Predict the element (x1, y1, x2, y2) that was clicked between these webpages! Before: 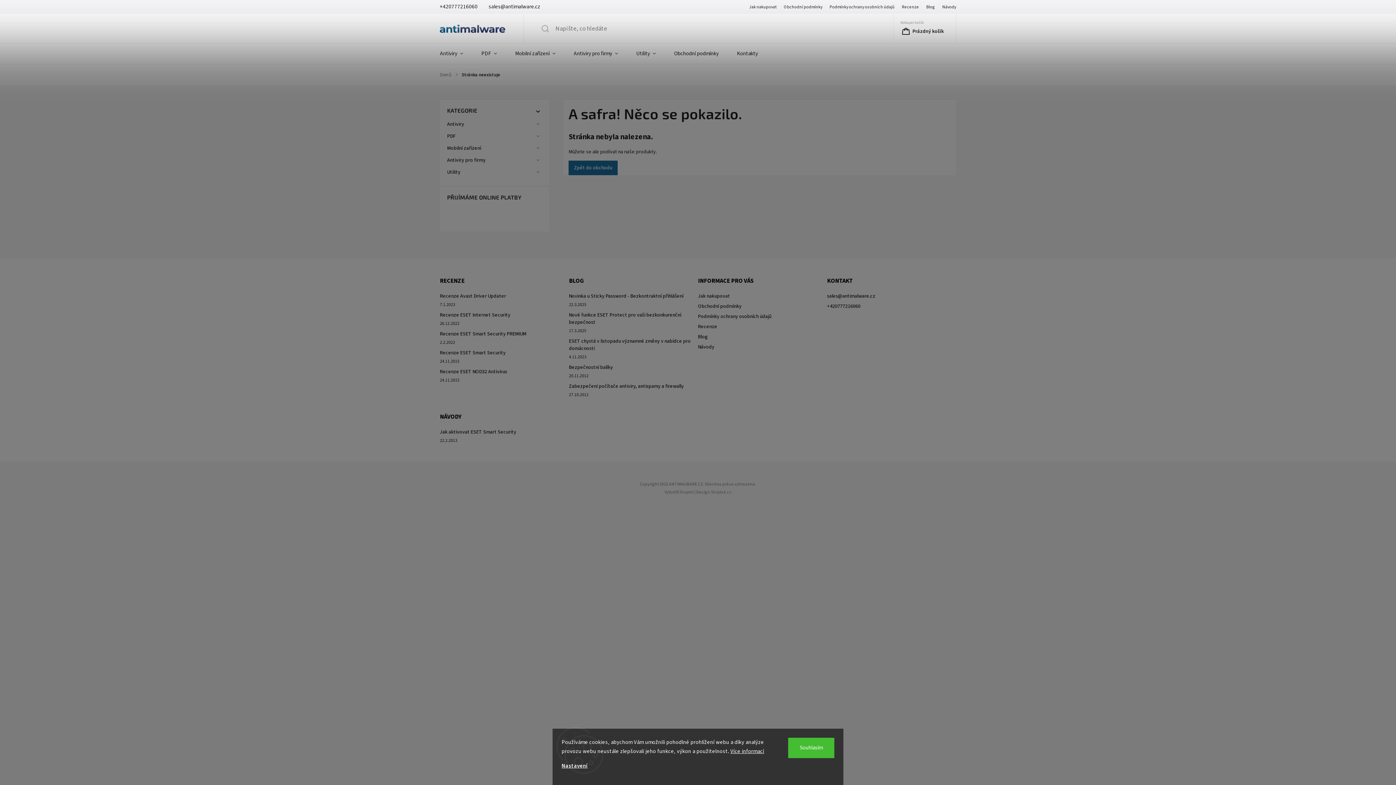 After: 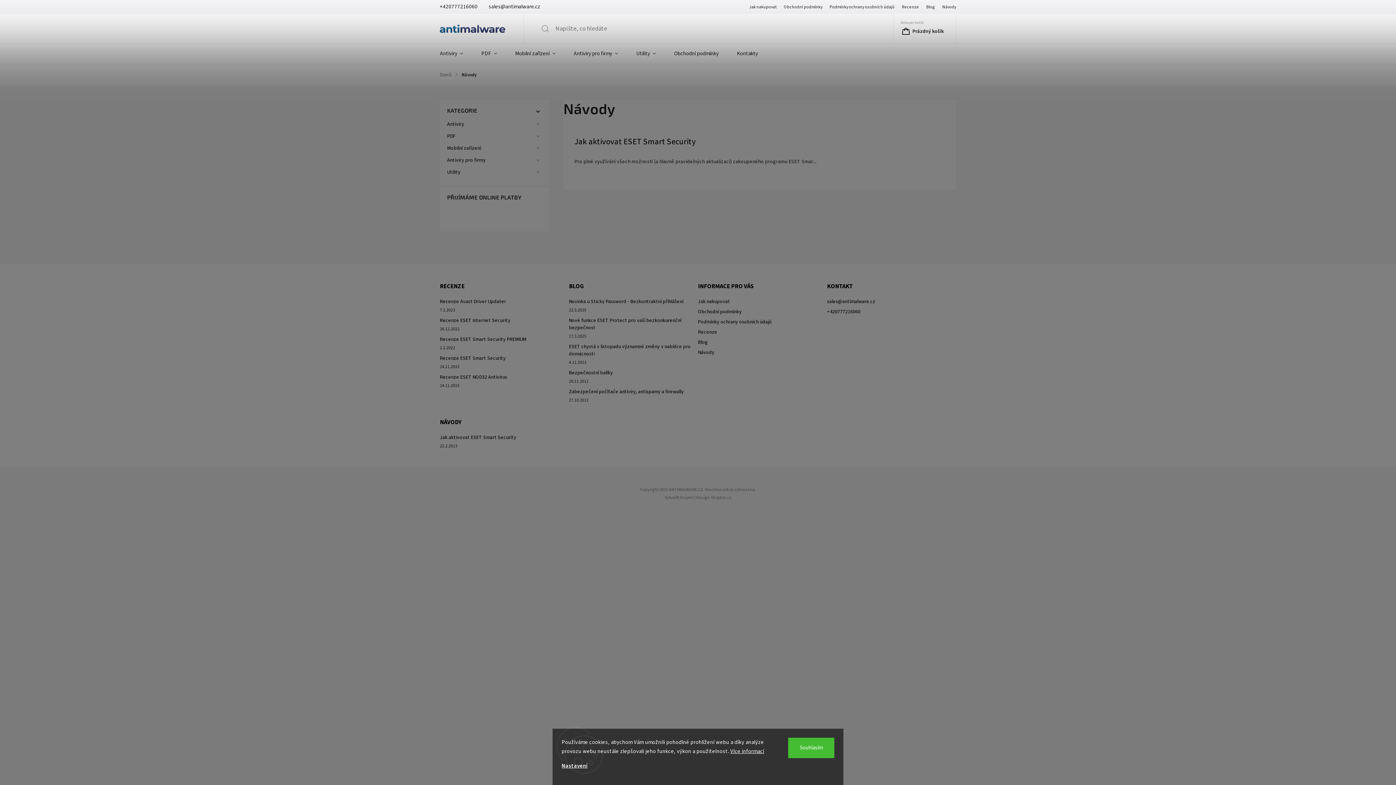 Action: label: Návody bbox: (938, 2, 956, 11)